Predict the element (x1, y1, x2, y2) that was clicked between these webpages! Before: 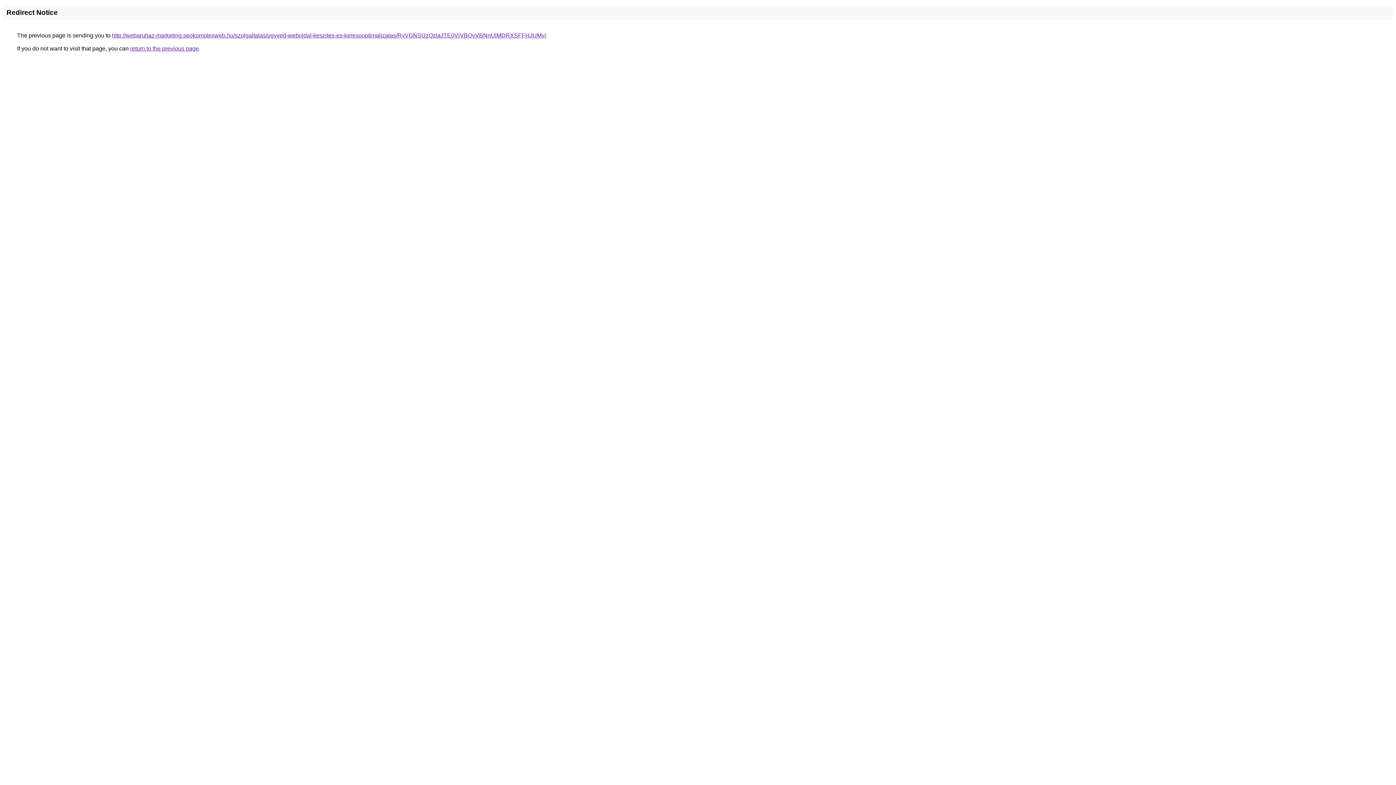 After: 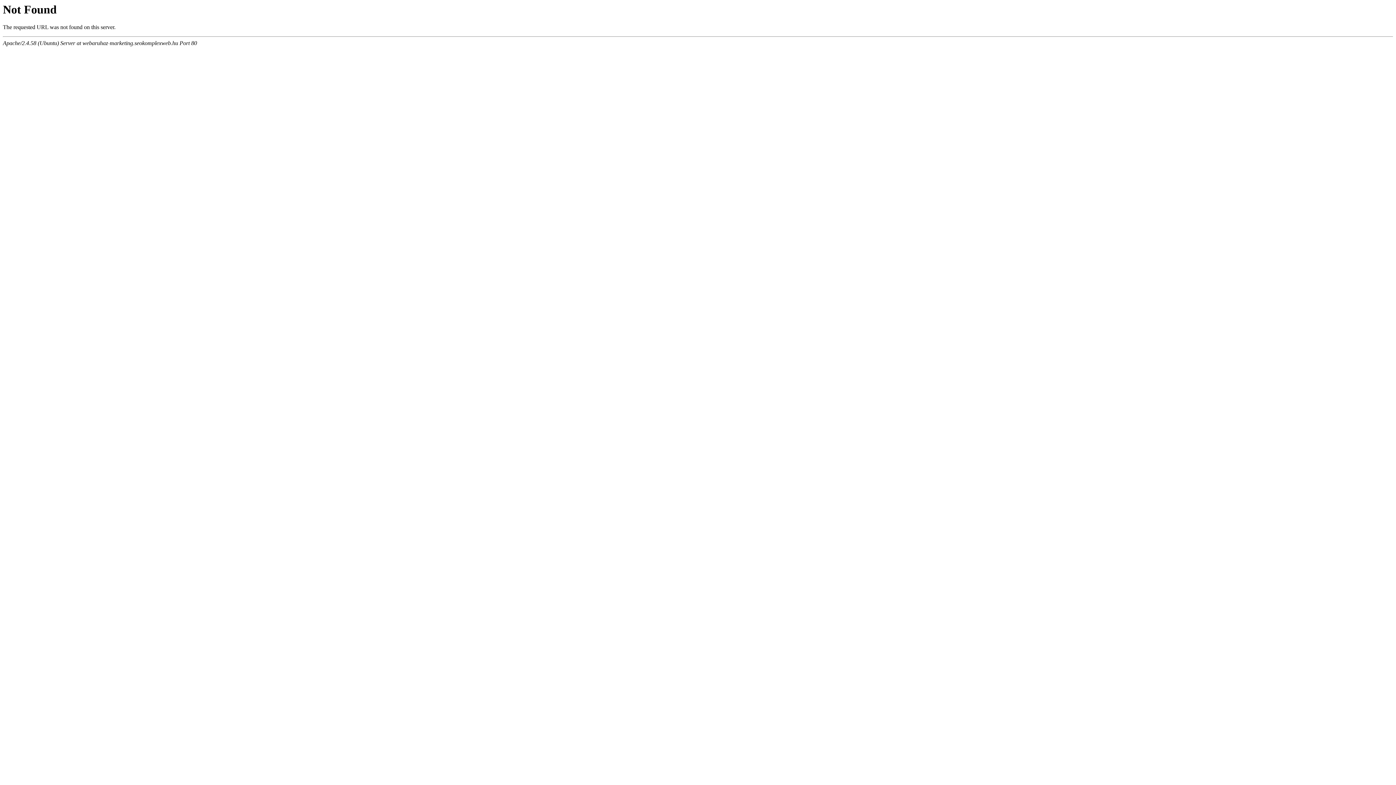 Action: label: http://webaruhaz-marketing.seokomplexweb.hu/szolgaltatas/ugyved-weboldal-keszites-es-keresooptimalizalas/RyVGNSUzQzlaJTE0ViVBQyVBNnUlMDRXSFFHJUMy/ bbox: (112, 32, 546, 38)